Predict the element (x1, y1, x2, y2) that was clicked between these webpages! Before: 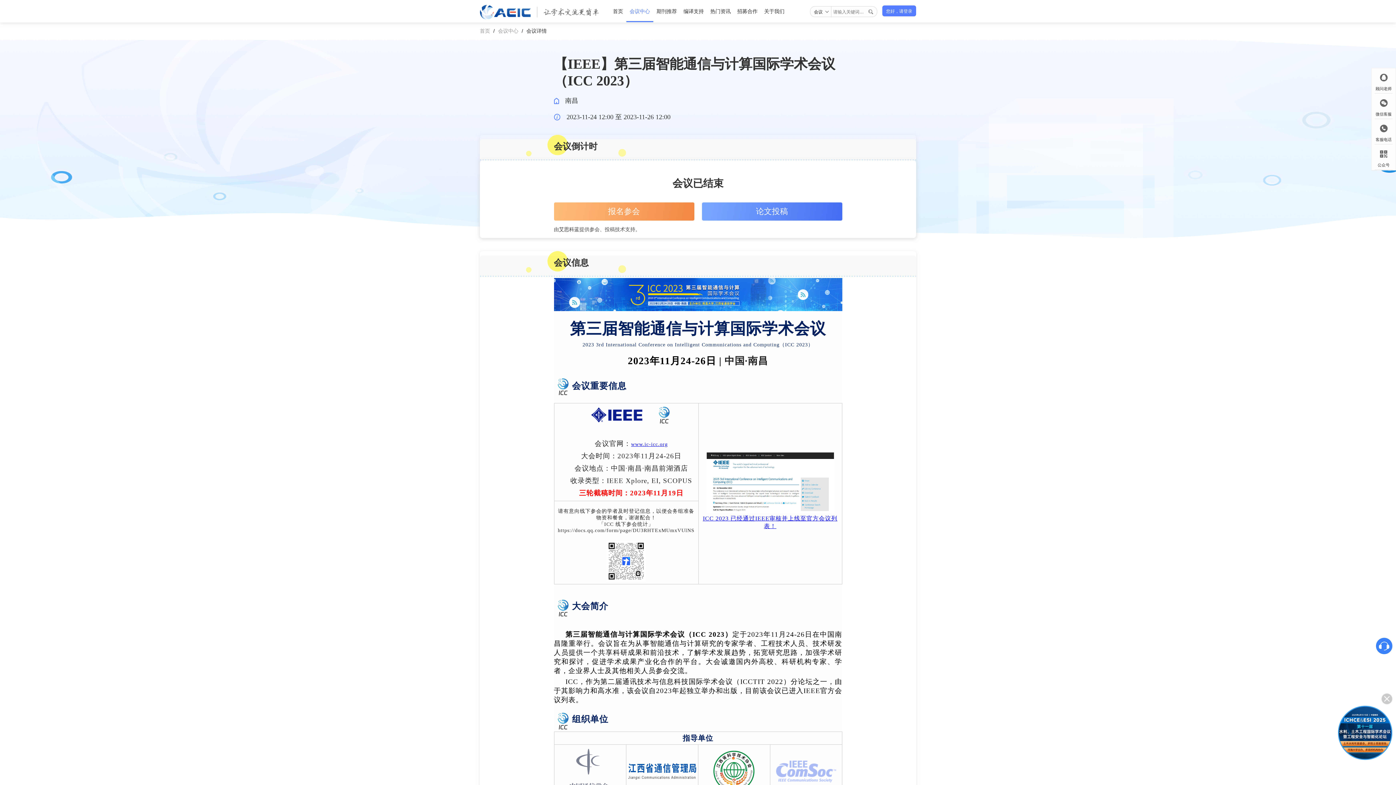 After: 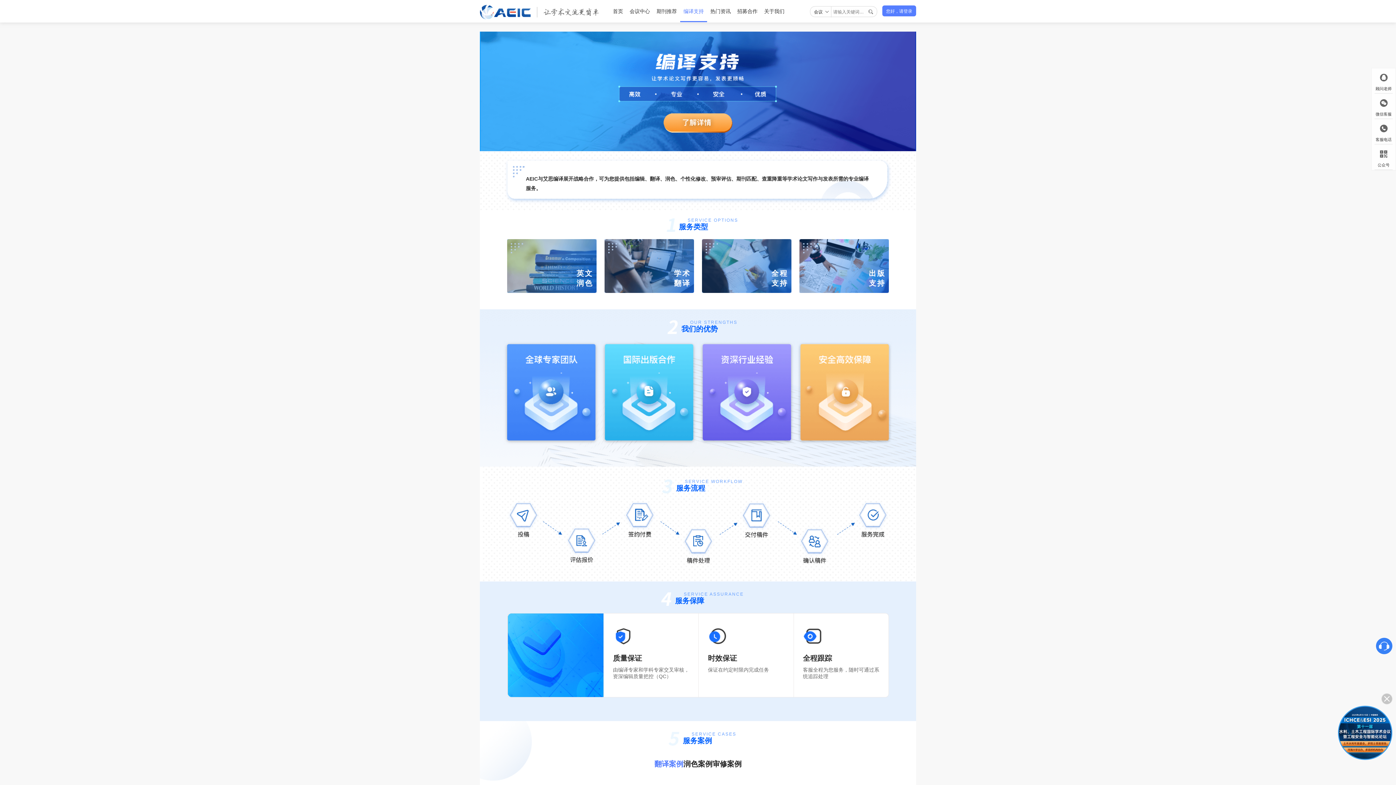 Action: bbox: (680, 0, 707, 22) label: 编译支持